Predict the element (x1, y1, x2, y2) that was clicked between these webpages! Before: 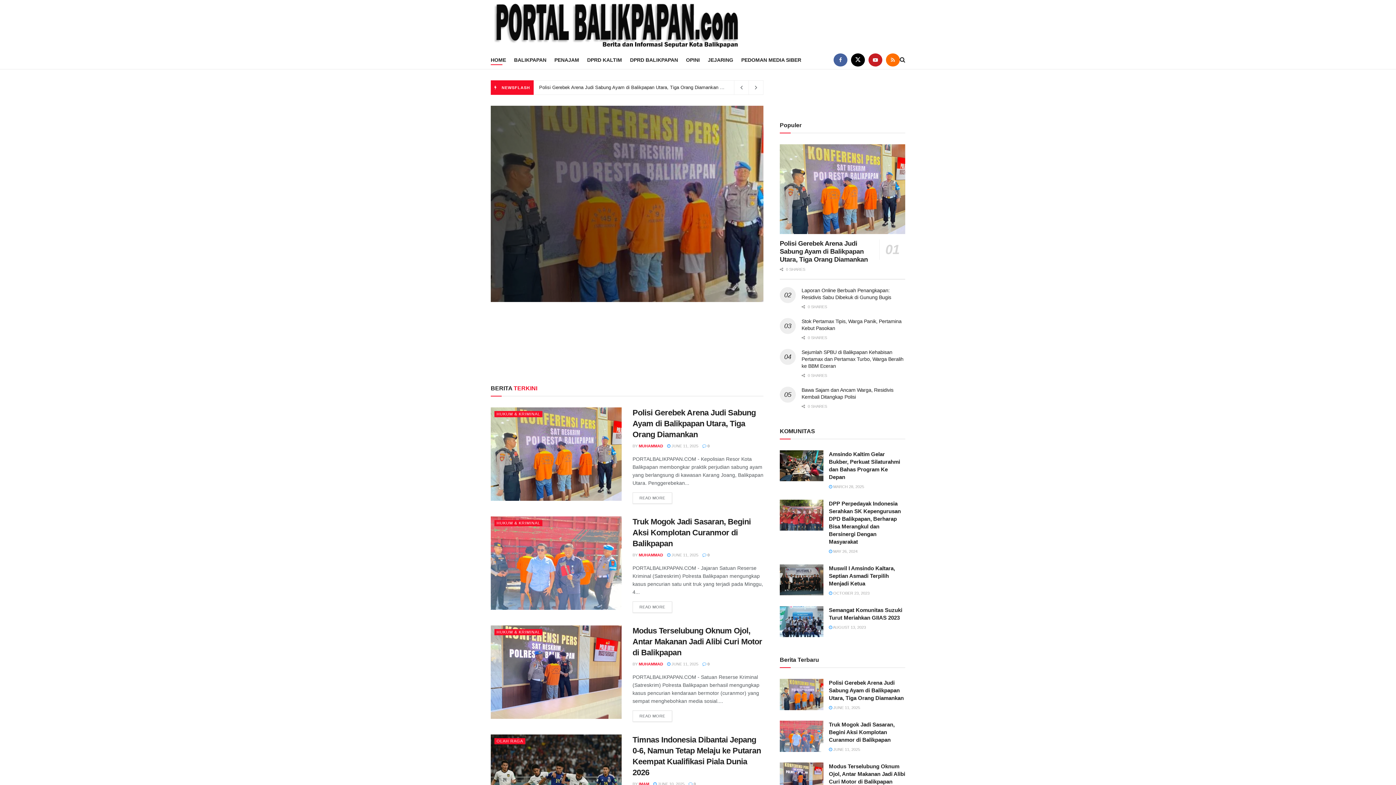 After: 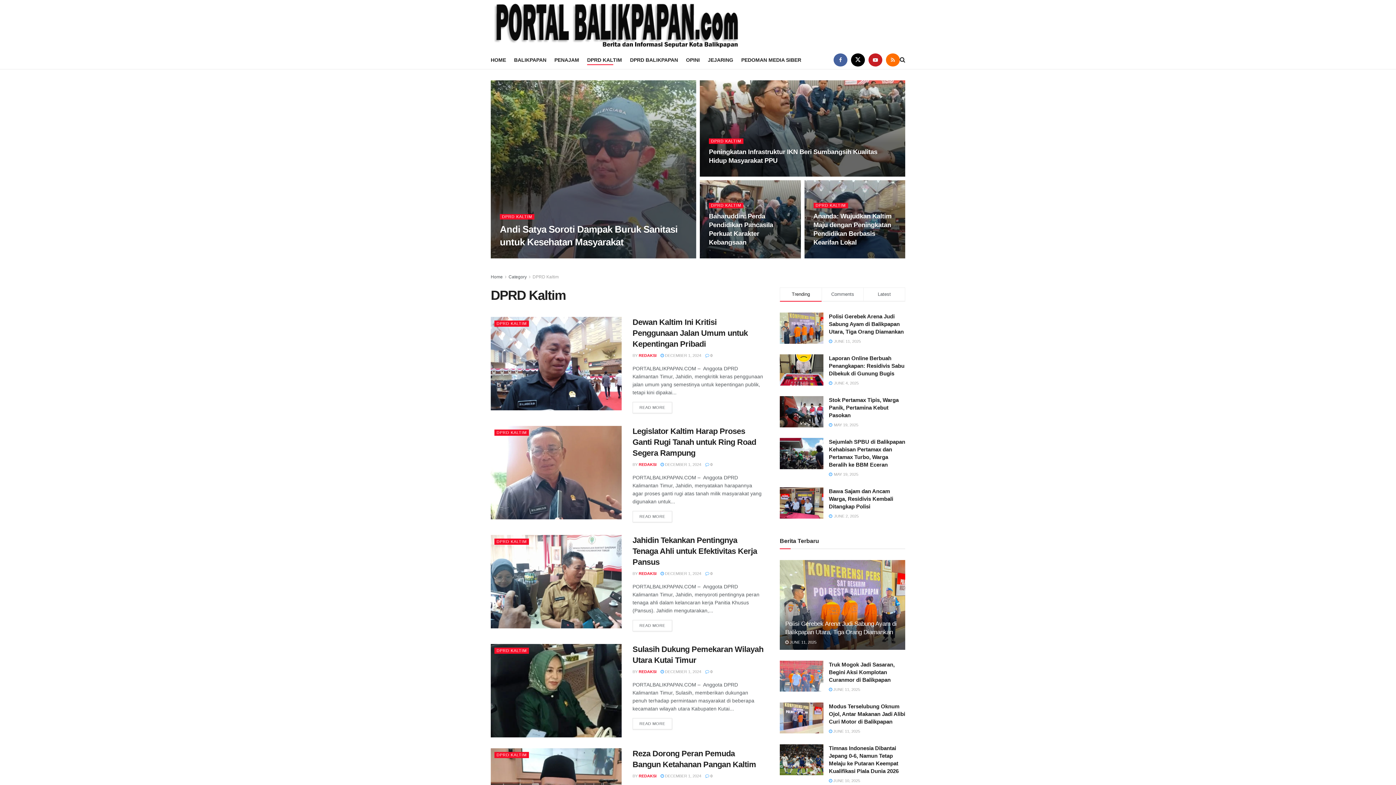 Action: label: DPRD KALTIM bbox: (587, 54, 622, 65)